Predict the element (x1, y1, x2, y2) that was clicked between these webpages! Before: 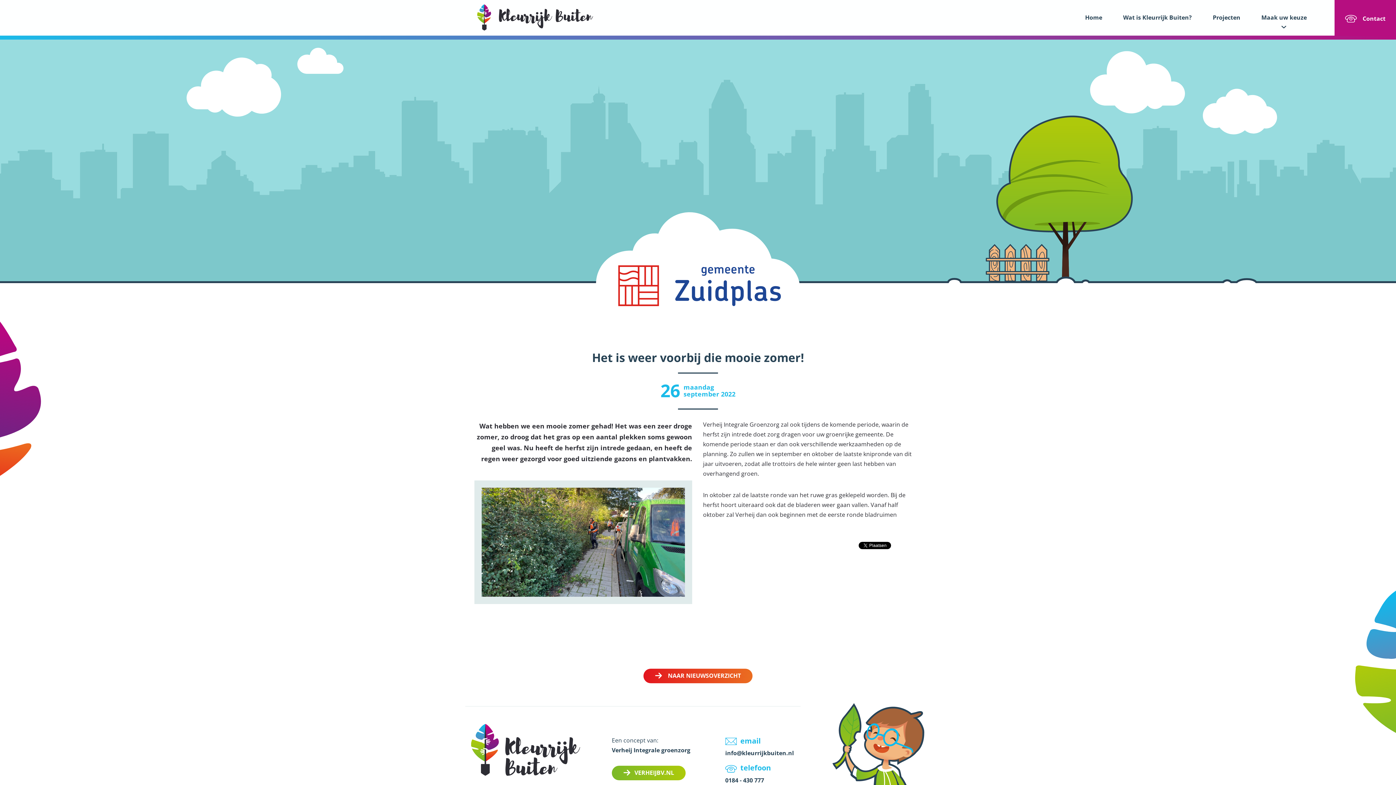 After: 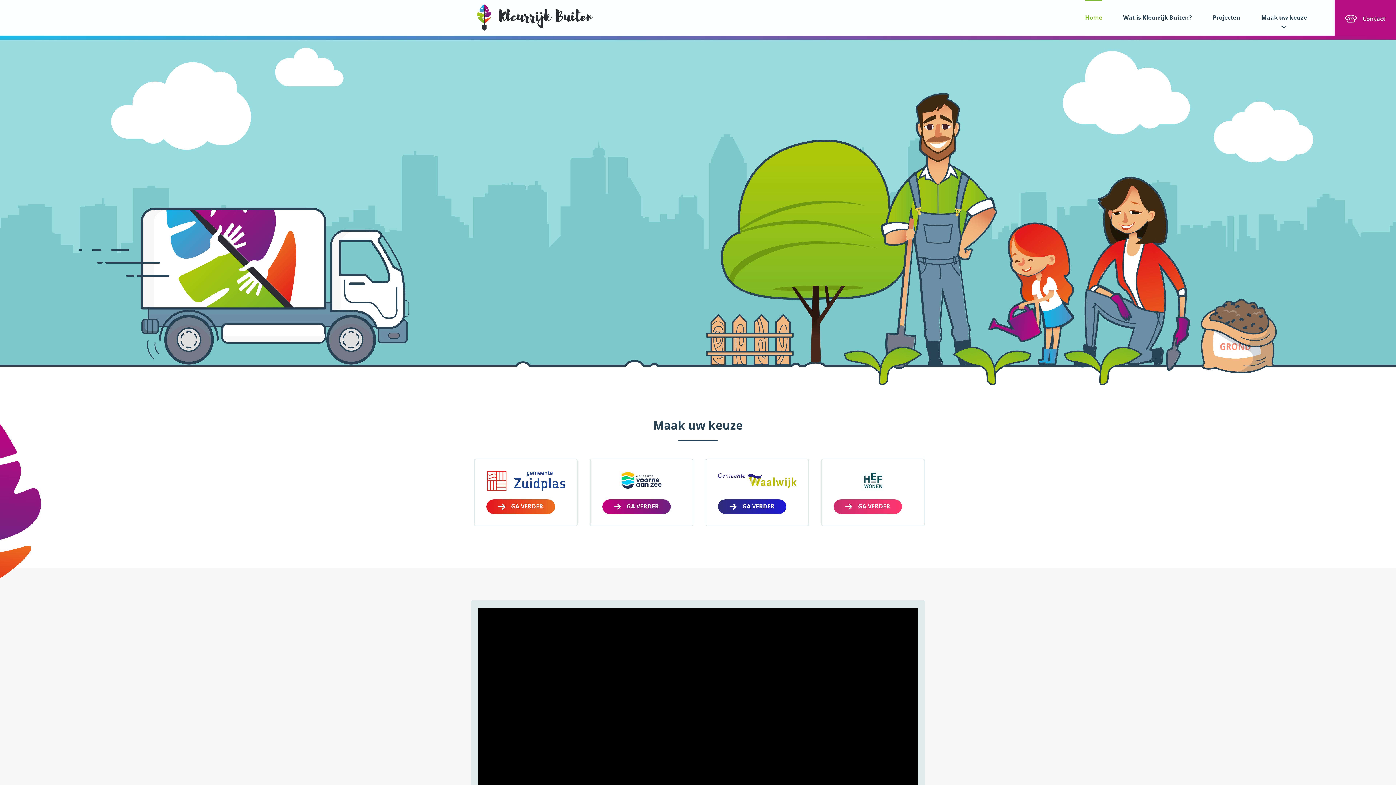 Action: bbox: (471, 724, 580, 776)